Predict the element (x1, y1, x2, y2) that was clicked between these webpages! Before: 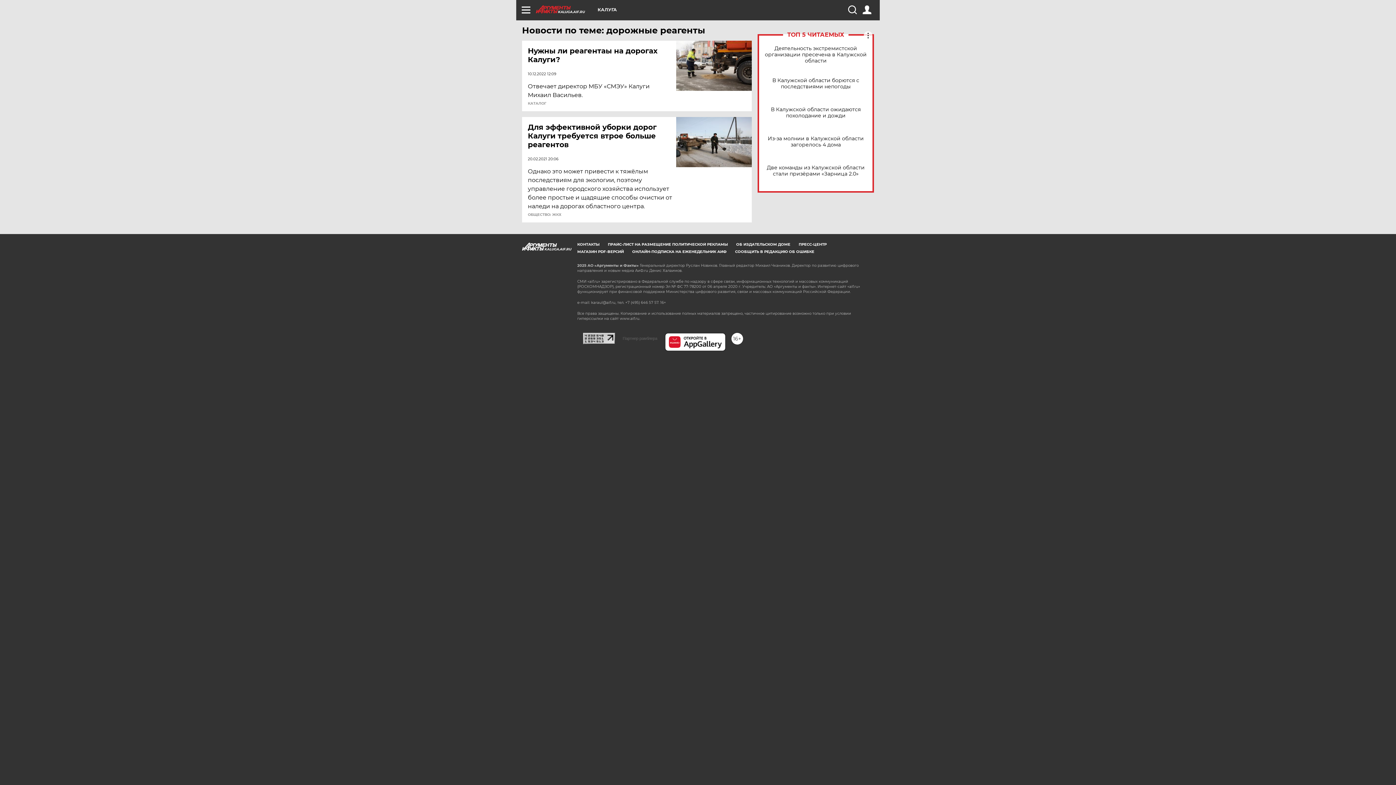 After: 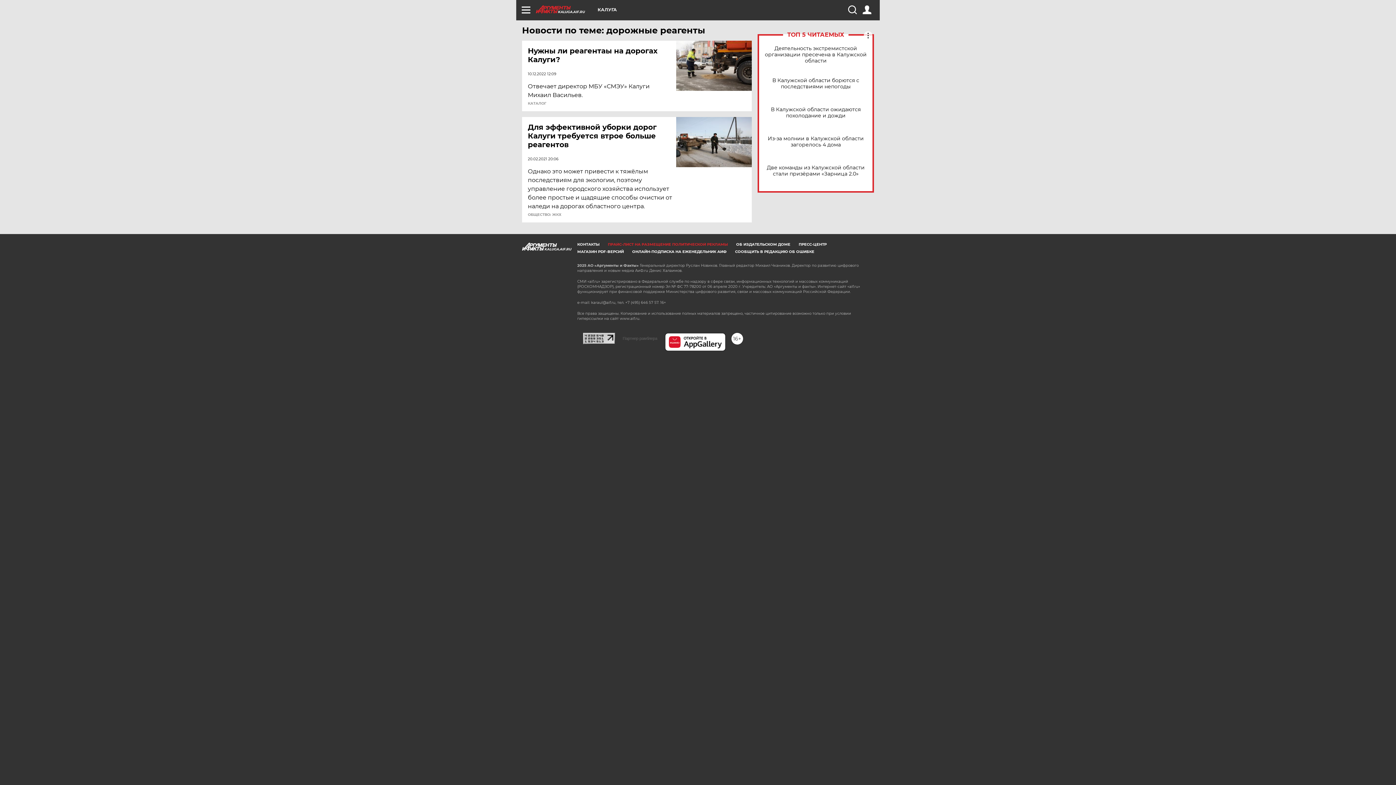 Action: bbox: (608, 242, 728, 246) label: ПРАЙС-ЛИСТ НА РАЗМЕЩЕНИЕ ПОЛИТИЧЕСКОЙ РЕКЛАМЫ